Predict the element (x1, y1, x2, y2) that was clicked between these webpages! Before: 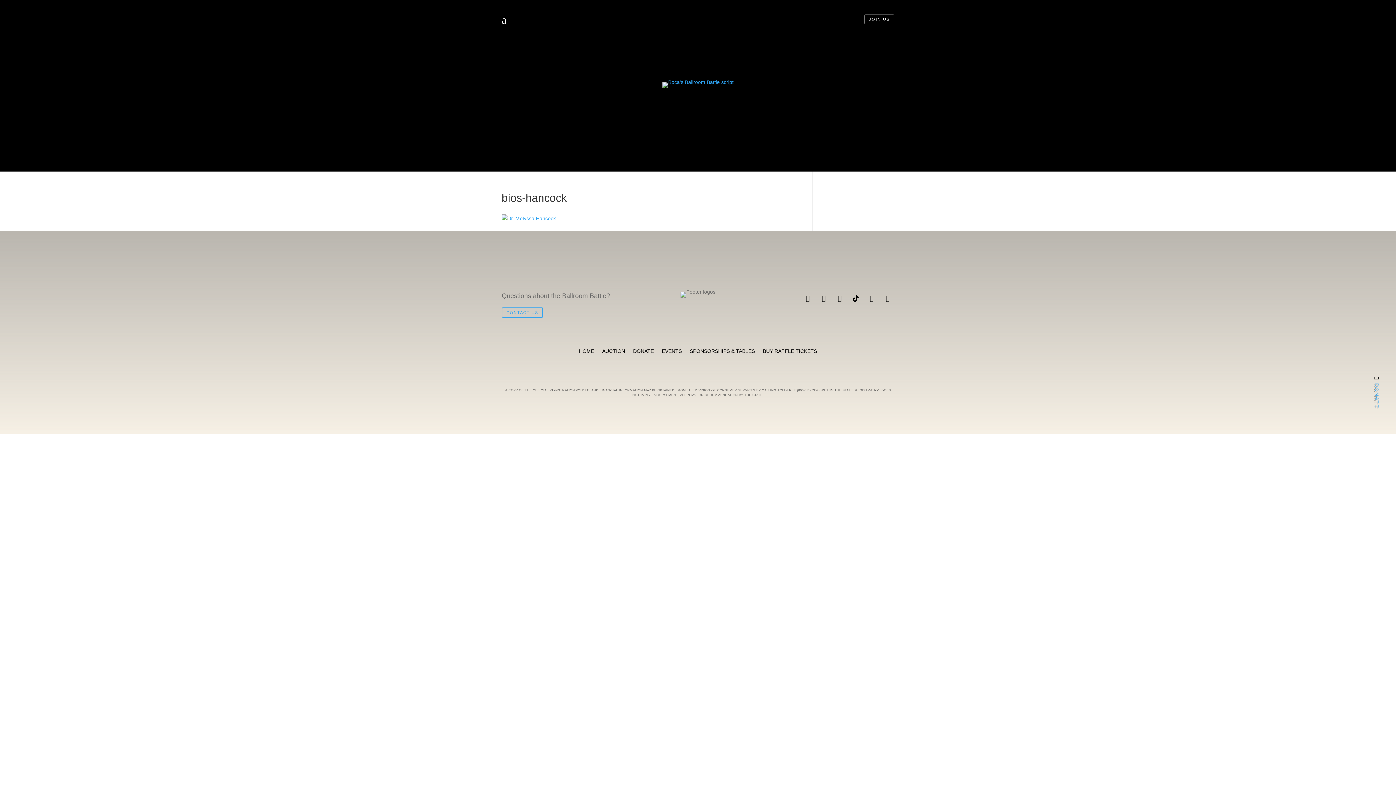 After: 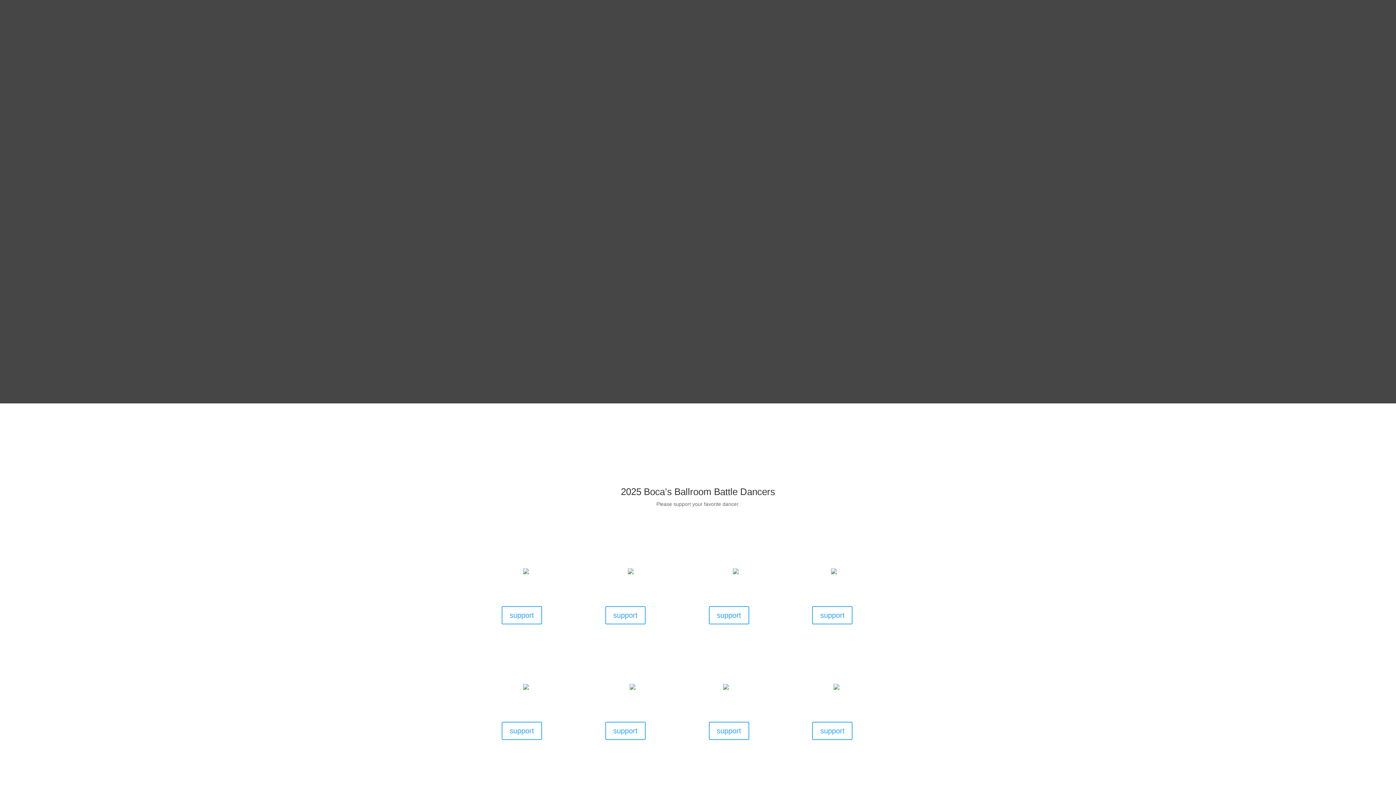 Action: label: HOME bbox: (579, 348, 594, 356)